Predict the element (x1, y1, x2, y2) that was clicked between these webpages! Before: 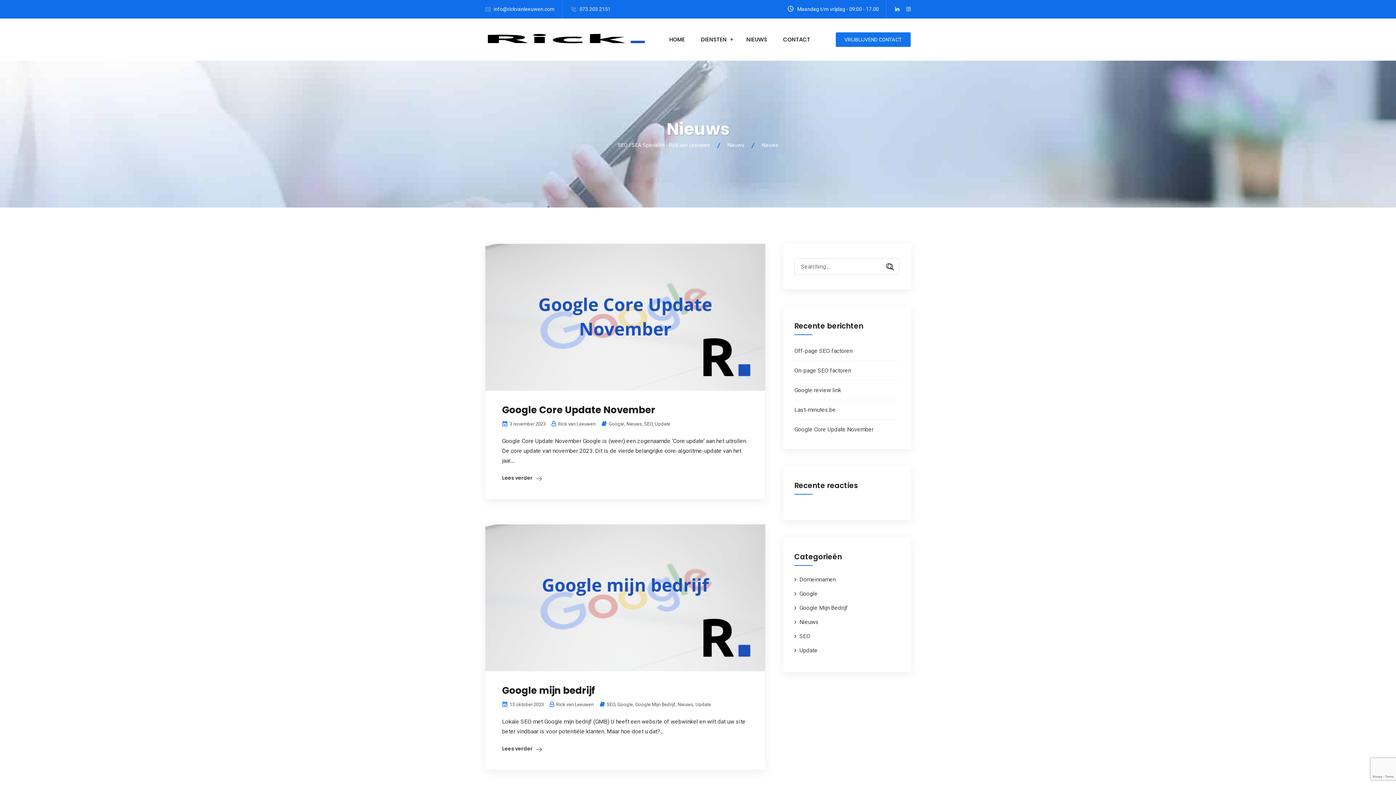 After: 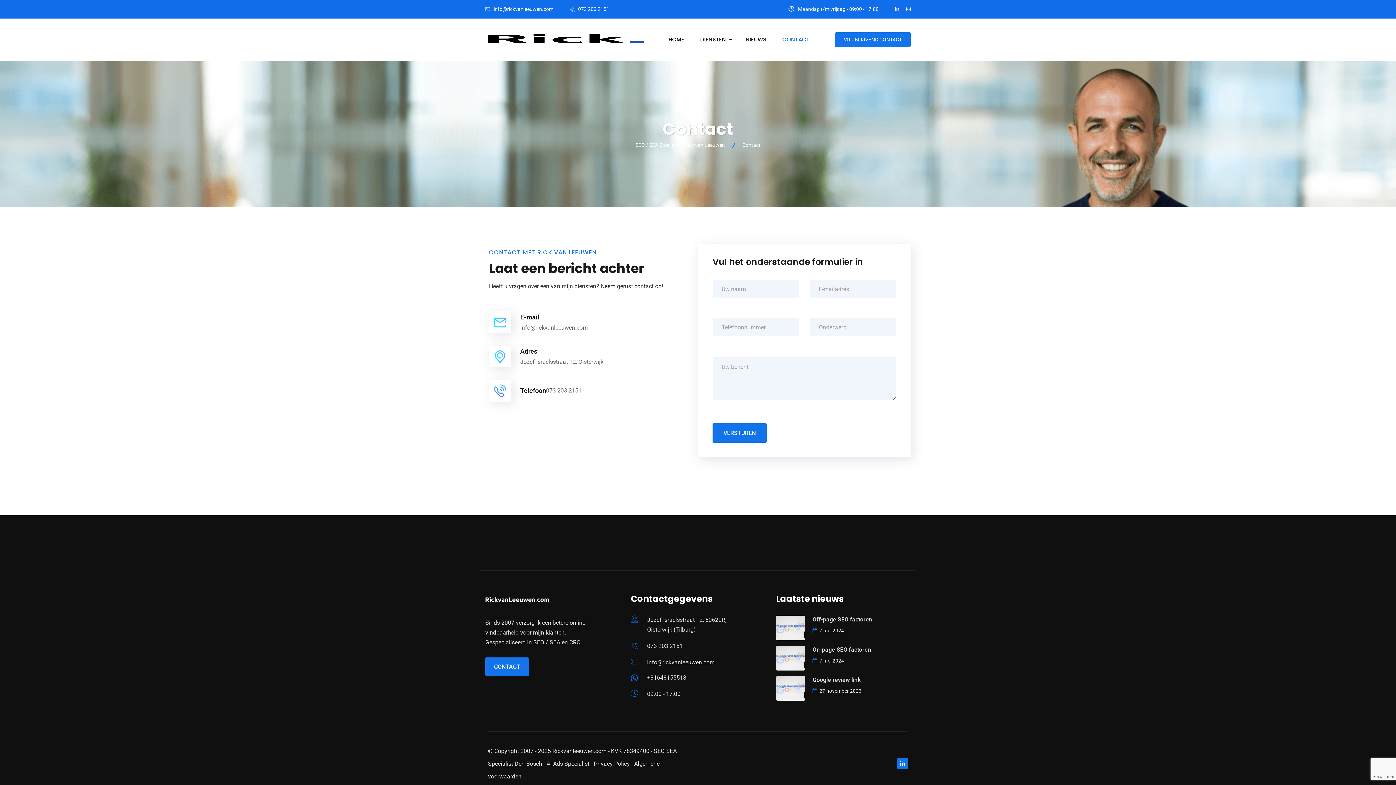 Action: bbox: (776, 35, 817, 44) label: CONTACT